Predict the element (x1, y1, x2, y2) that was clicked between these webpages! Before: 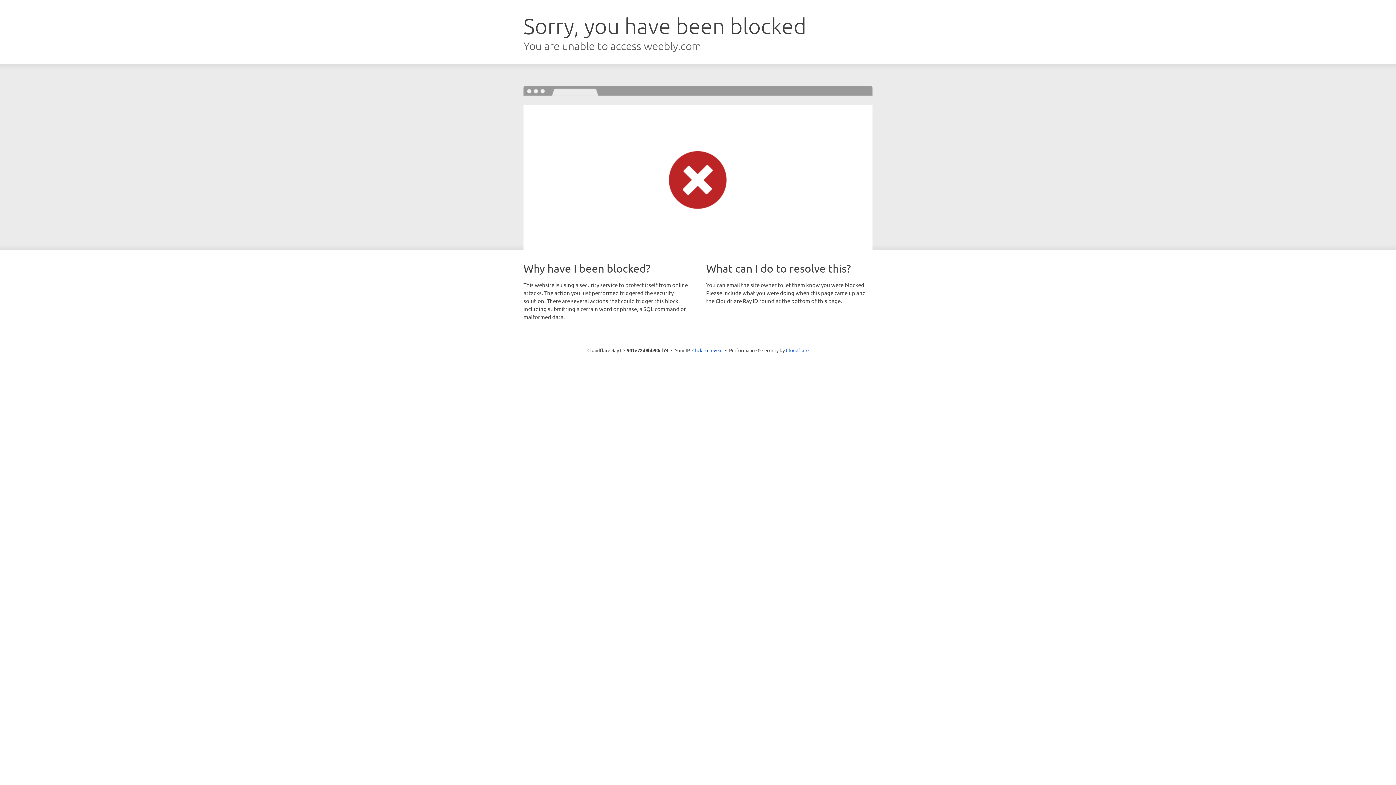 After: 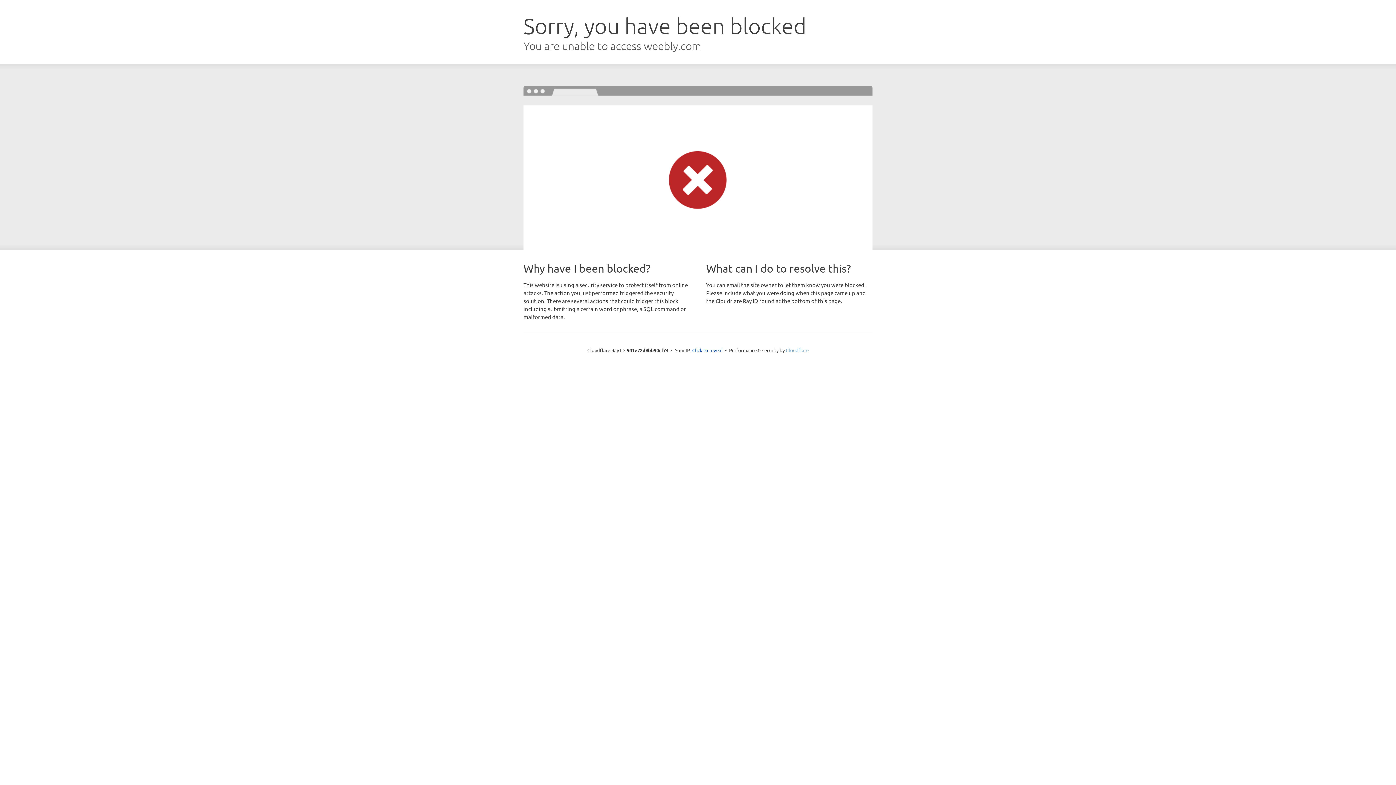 Action: bbox: (786, 347, 808, 353) label: Cloudflare